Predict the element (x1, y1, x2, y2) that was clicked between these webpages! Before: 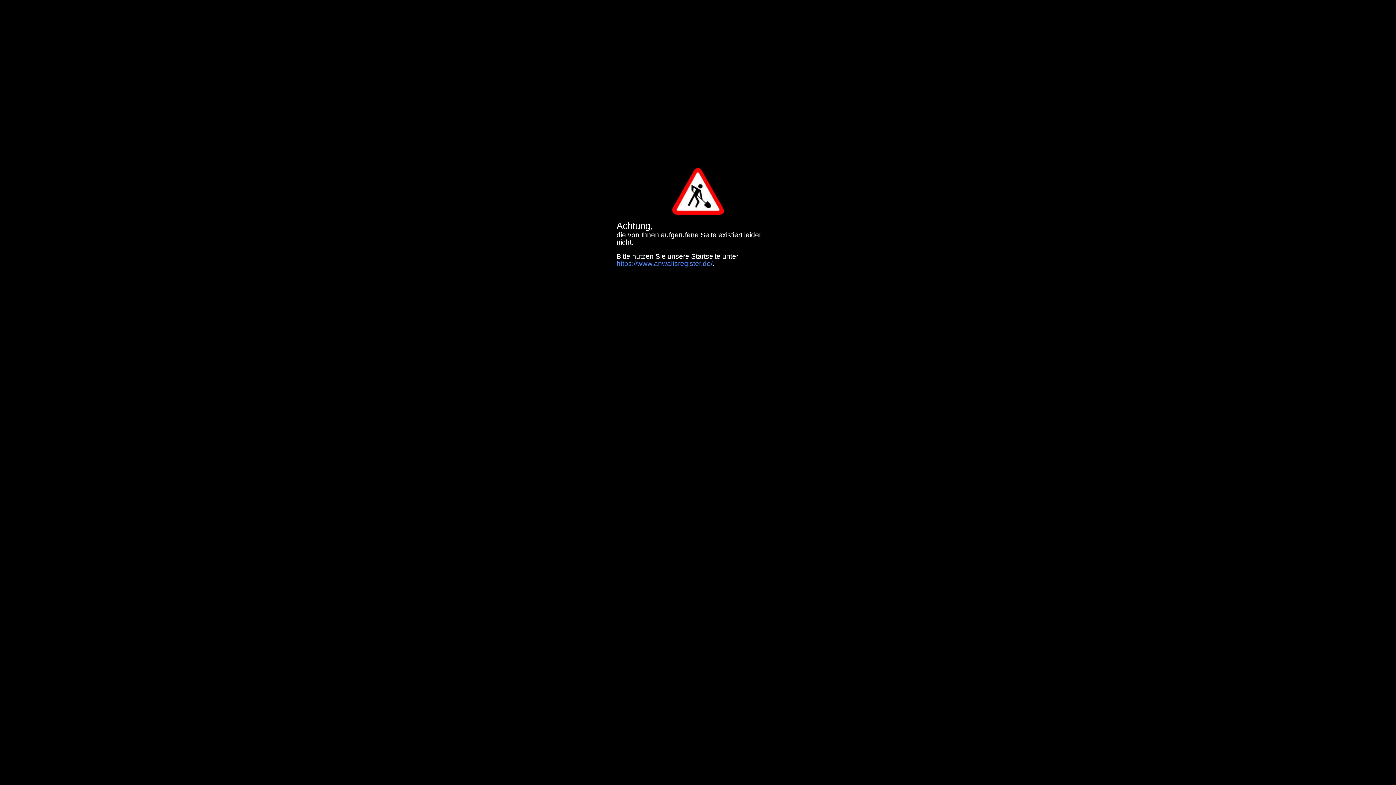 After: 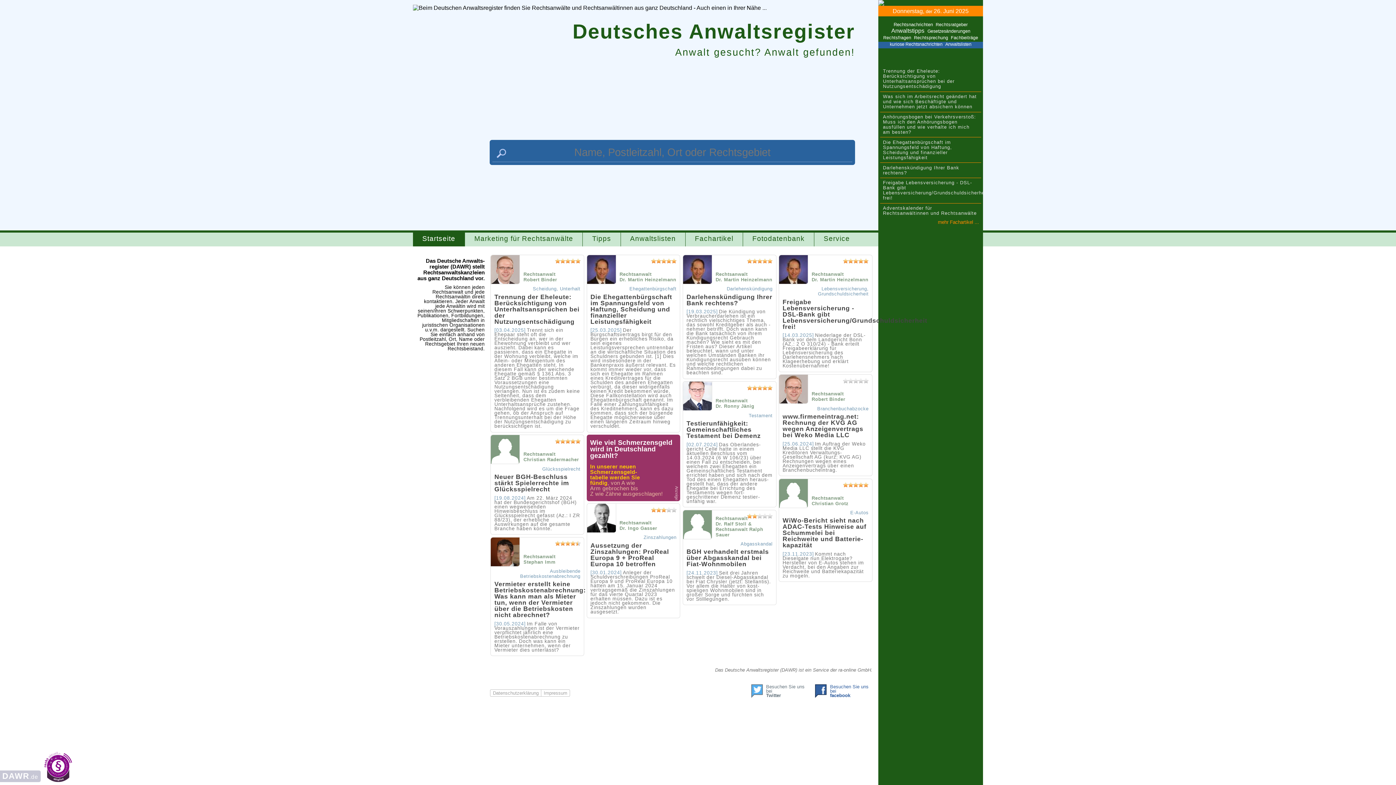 Action: label: https://www.anwaltsregister.de/ bbox: (616, 260, 712, 267)